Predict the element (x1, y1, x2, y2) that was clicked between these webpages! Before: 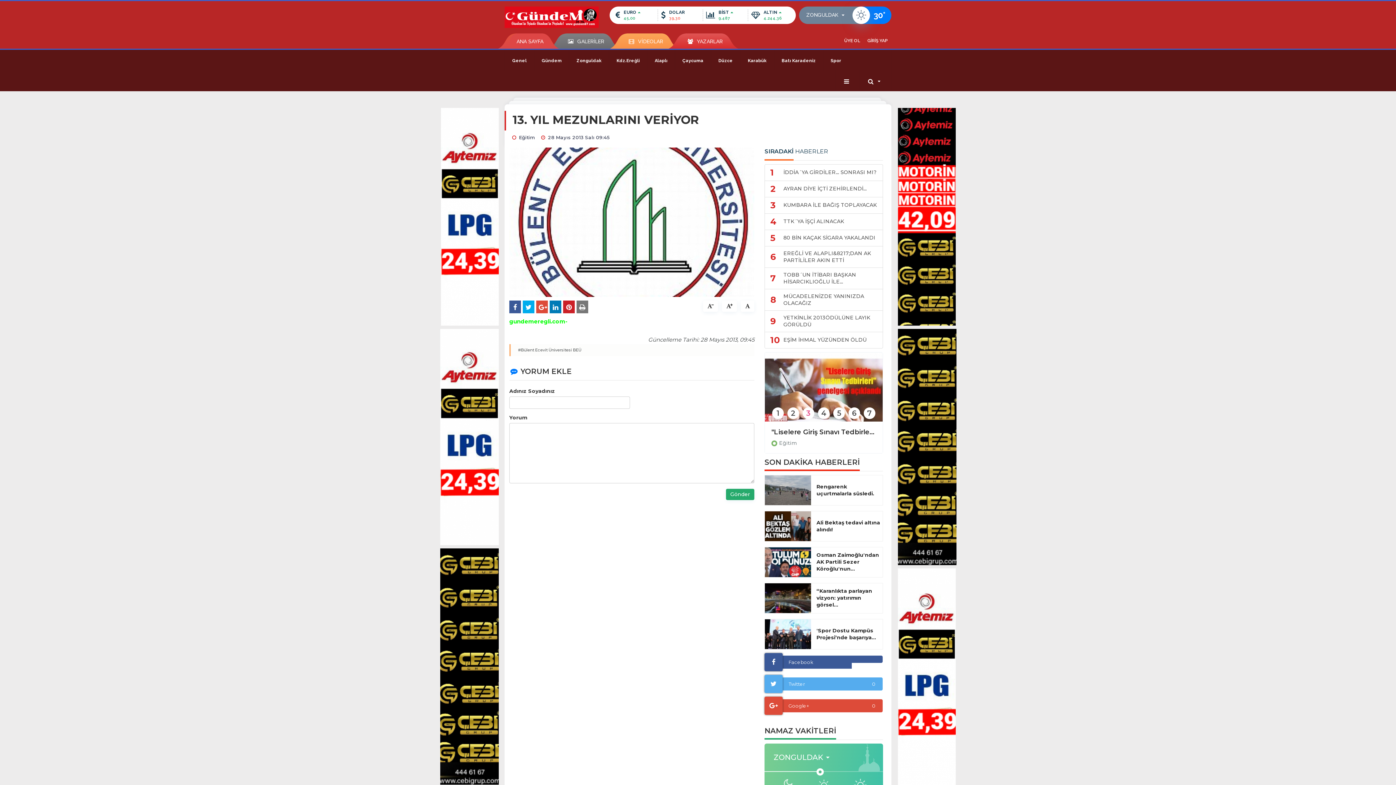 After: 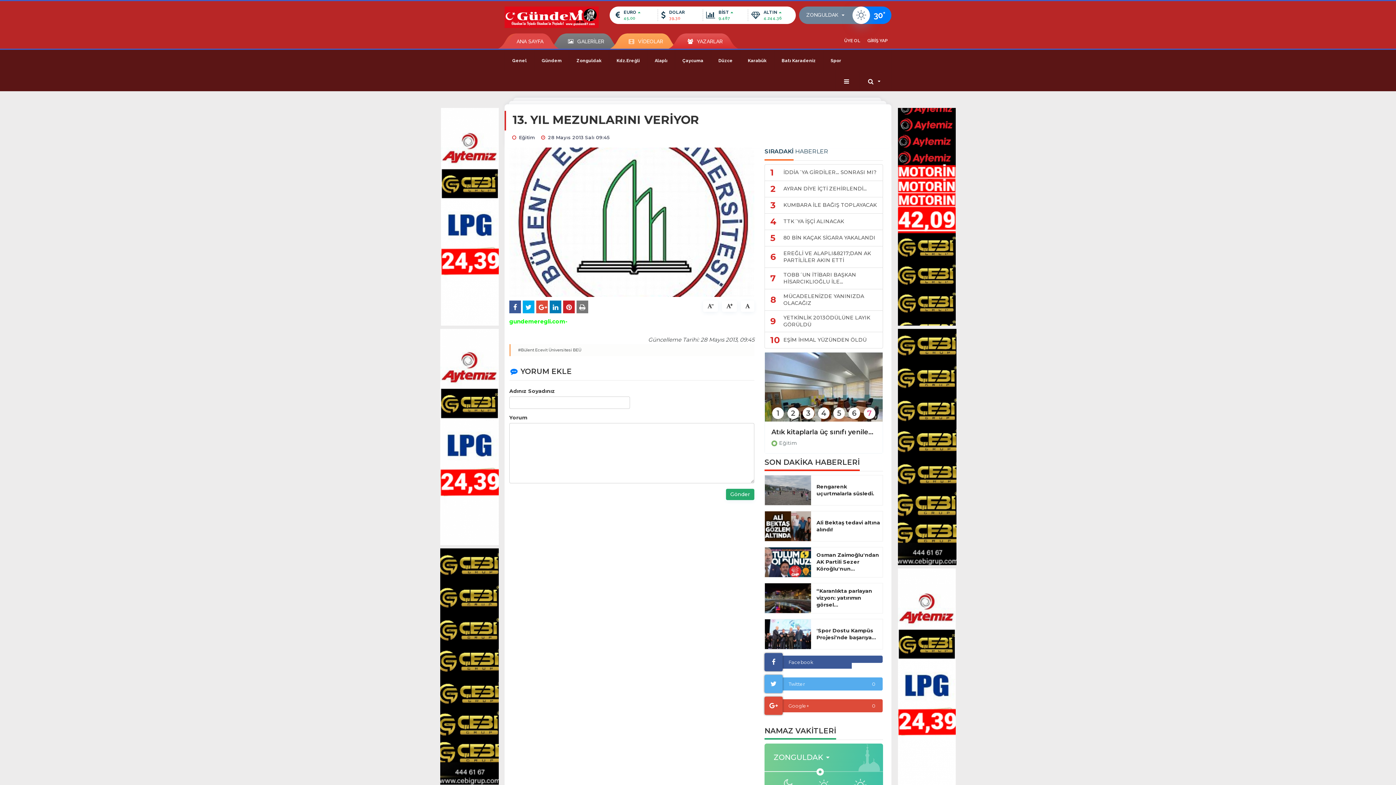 Action: label: #Bülent Ecevit Üniversitesi BEÜ bbox: (518, 345, 581, 355)